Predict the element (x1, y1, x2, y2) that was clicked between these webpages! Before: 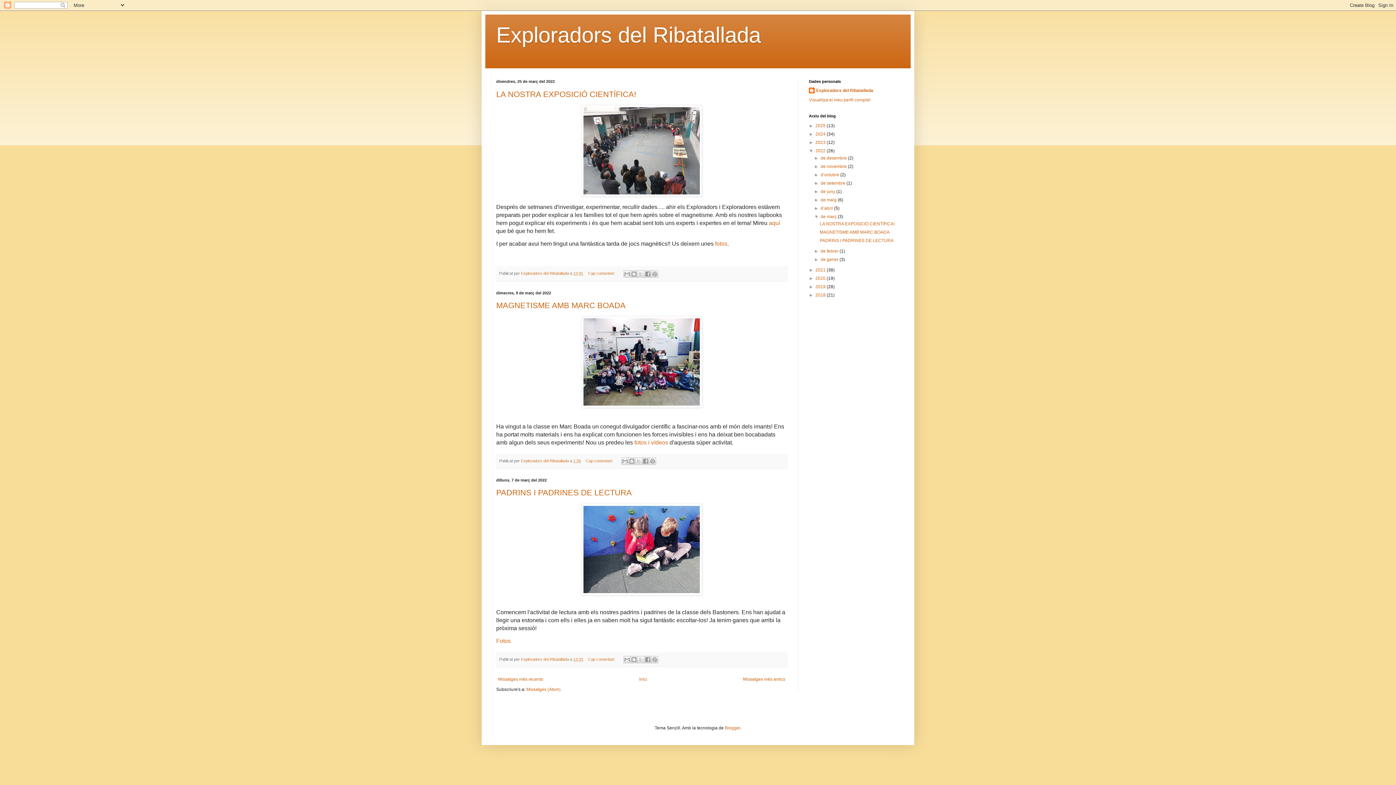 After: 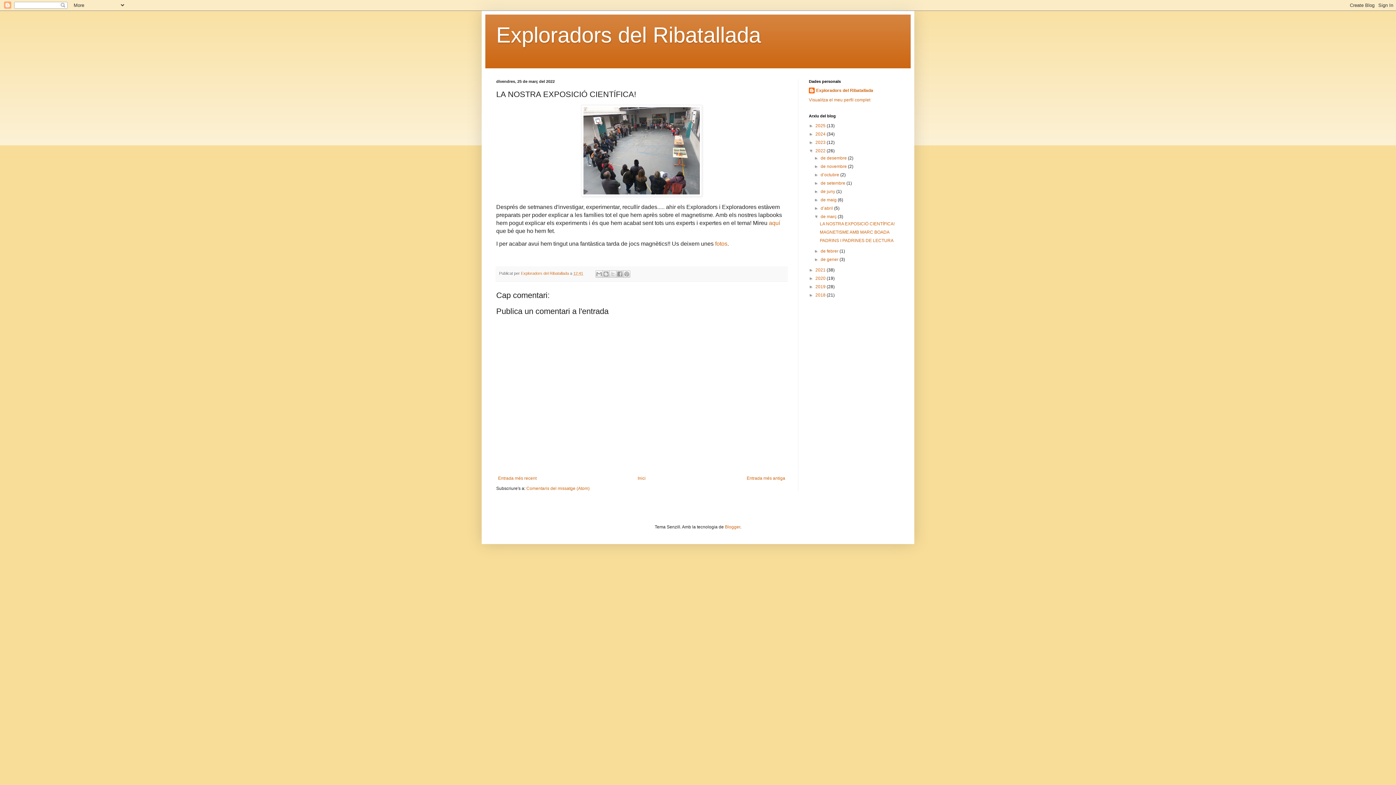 Action: bbox: (819, 221, 894, 226) label: LA NOSTRA EXPOSICIÓ CIENTÍFICA!